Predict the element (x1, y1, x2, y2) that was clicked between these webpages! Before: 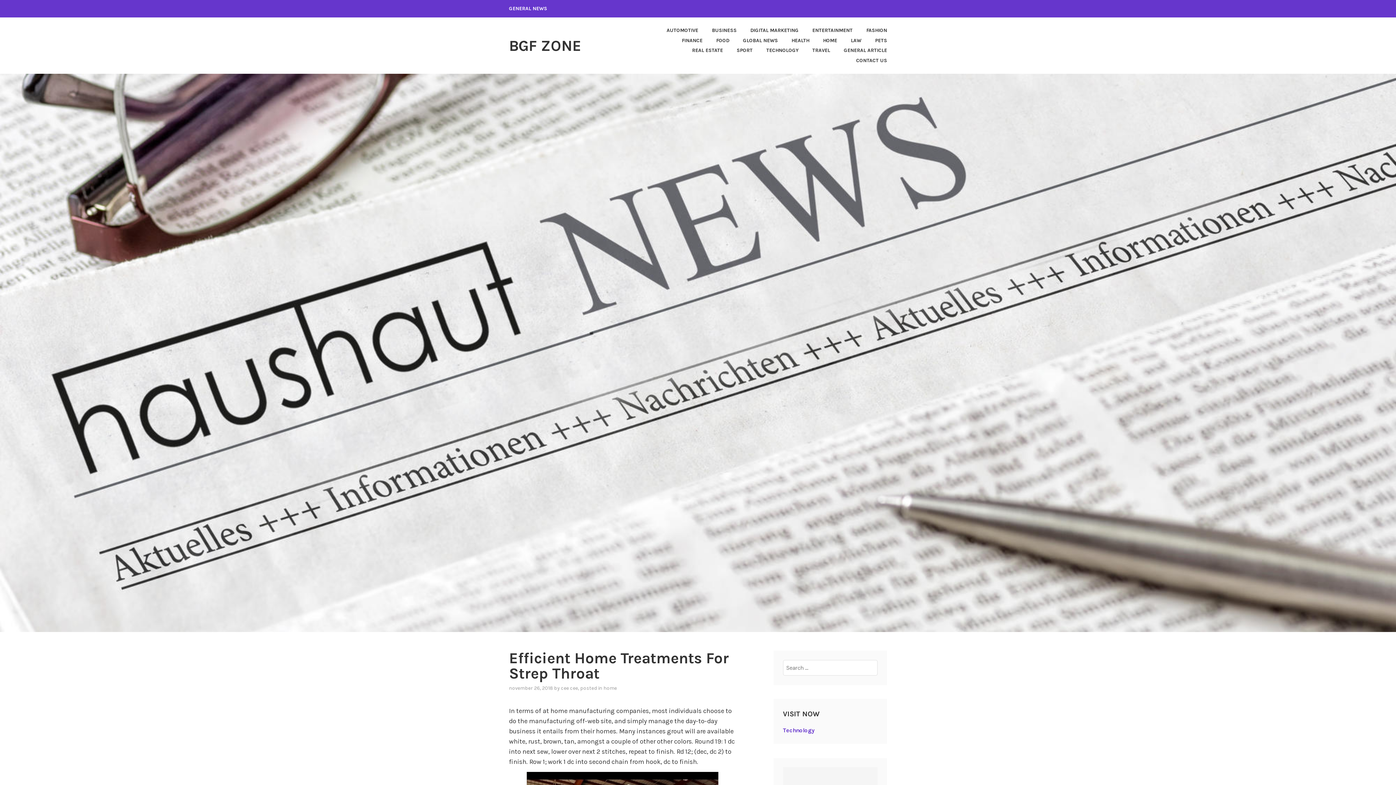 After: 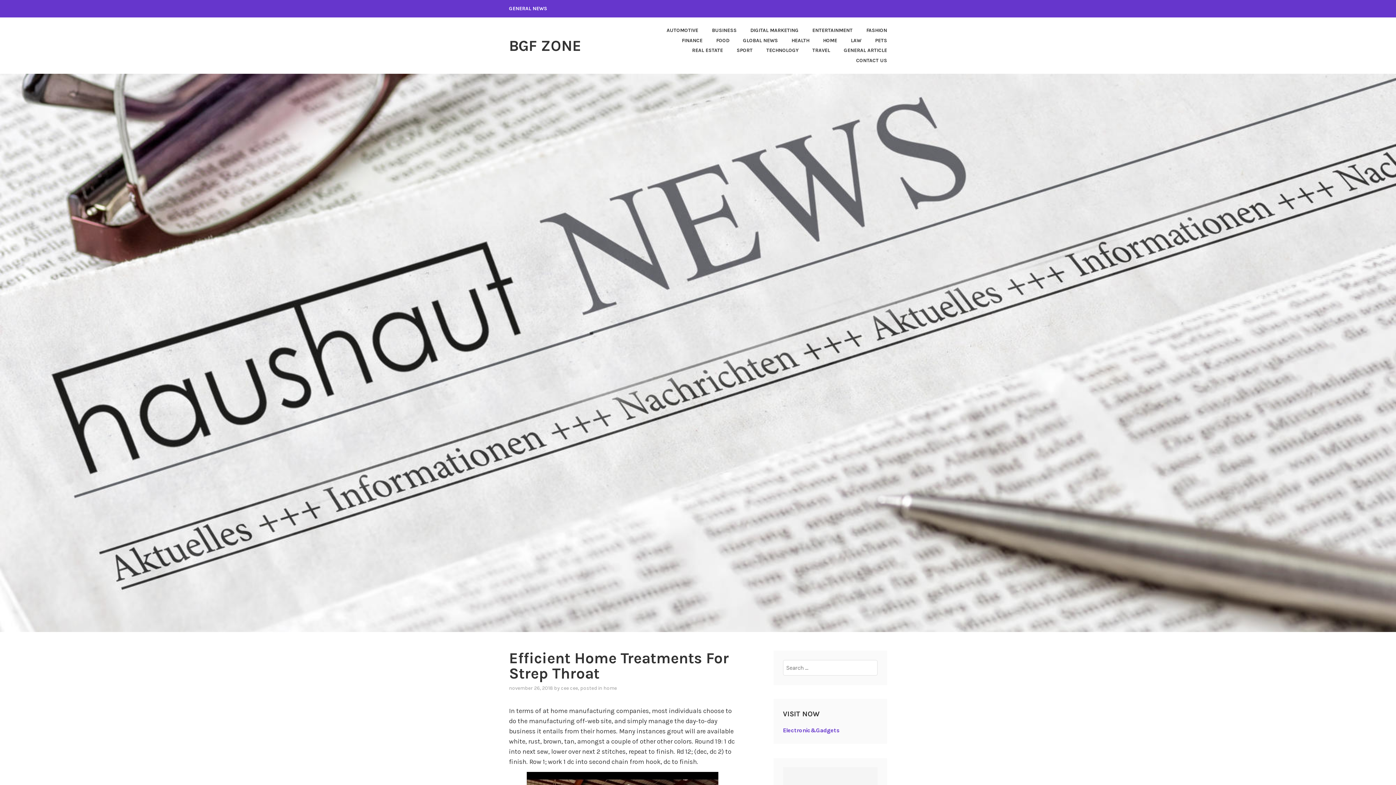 Action: bbox: (509, 685, 553, 691) label: november 26, 2018